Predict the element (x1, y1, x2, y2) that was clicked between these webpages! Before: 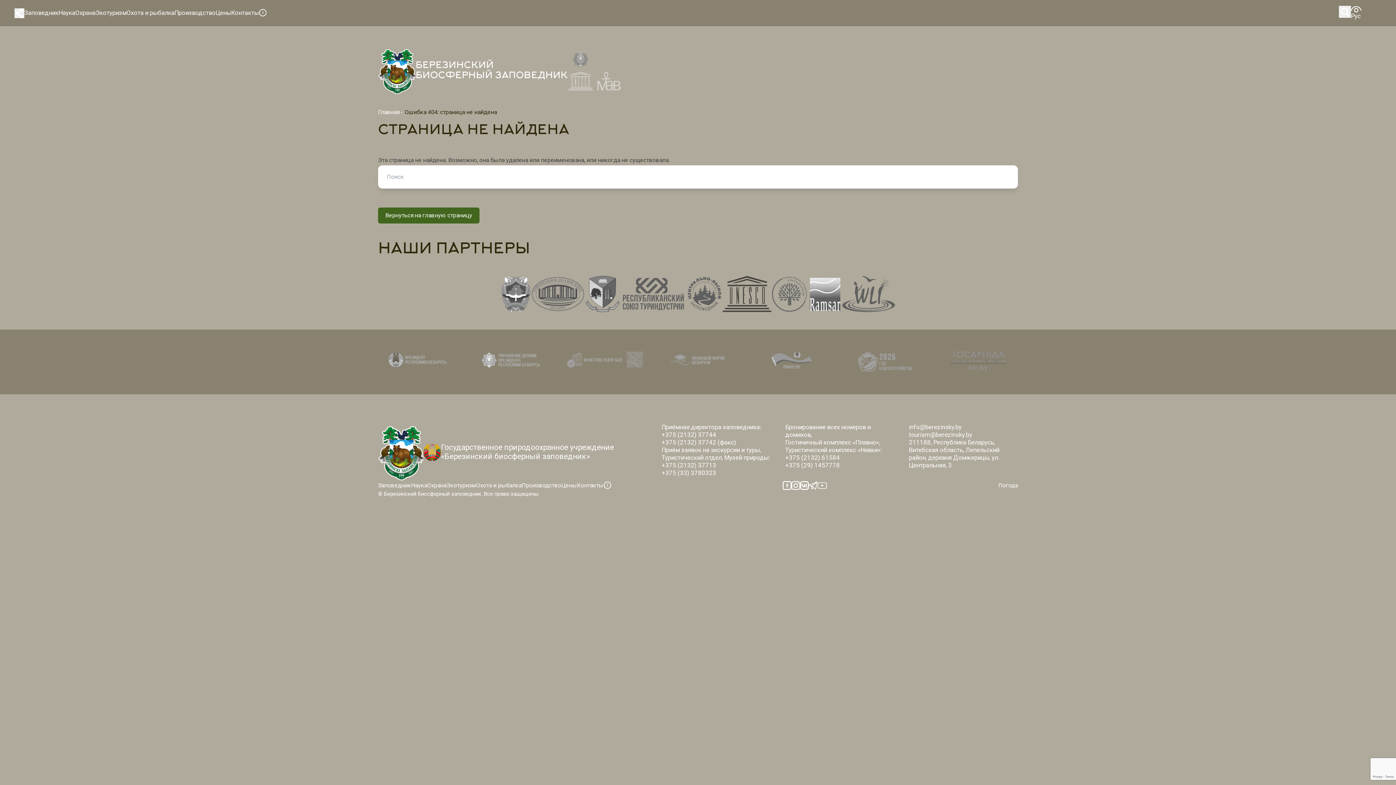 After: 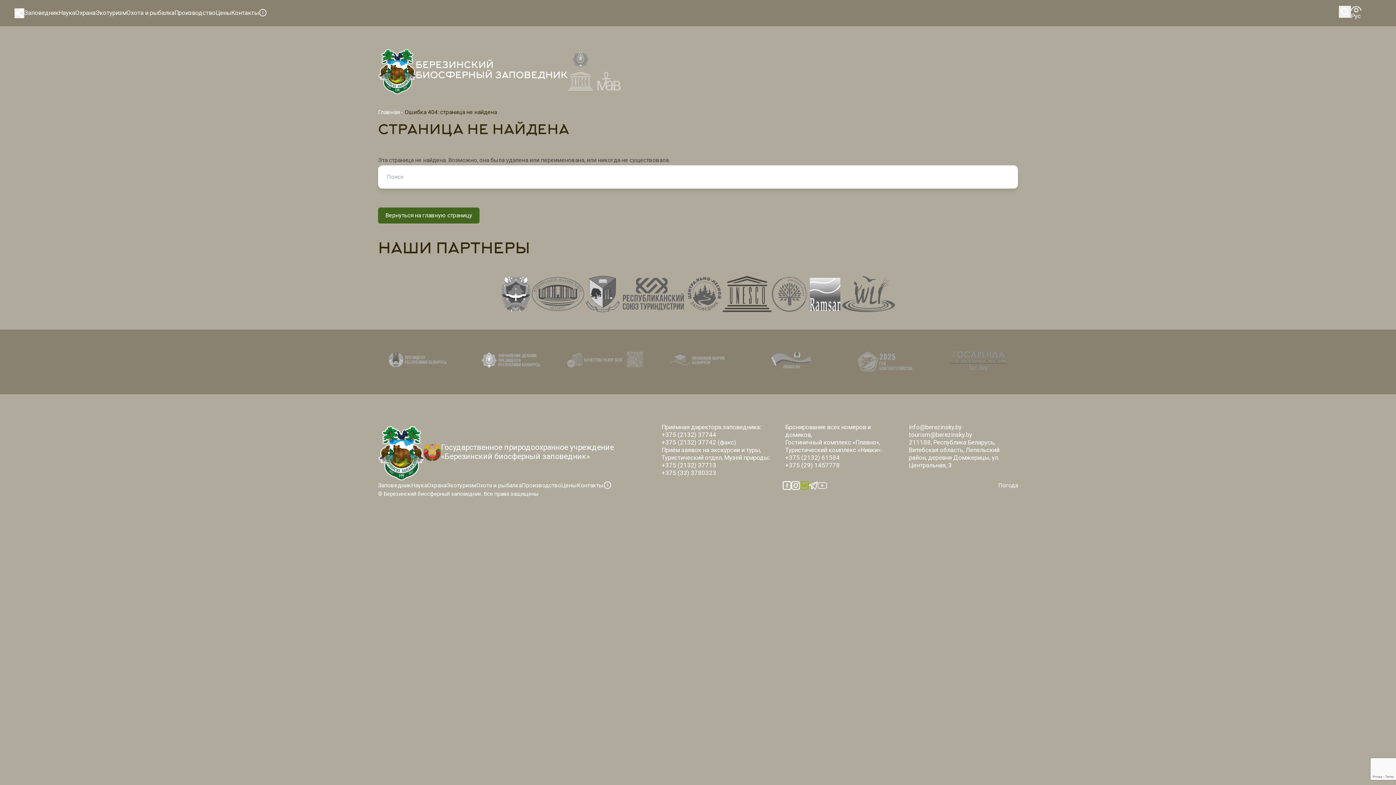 Action: bbox: (800, 481, 809, 490)